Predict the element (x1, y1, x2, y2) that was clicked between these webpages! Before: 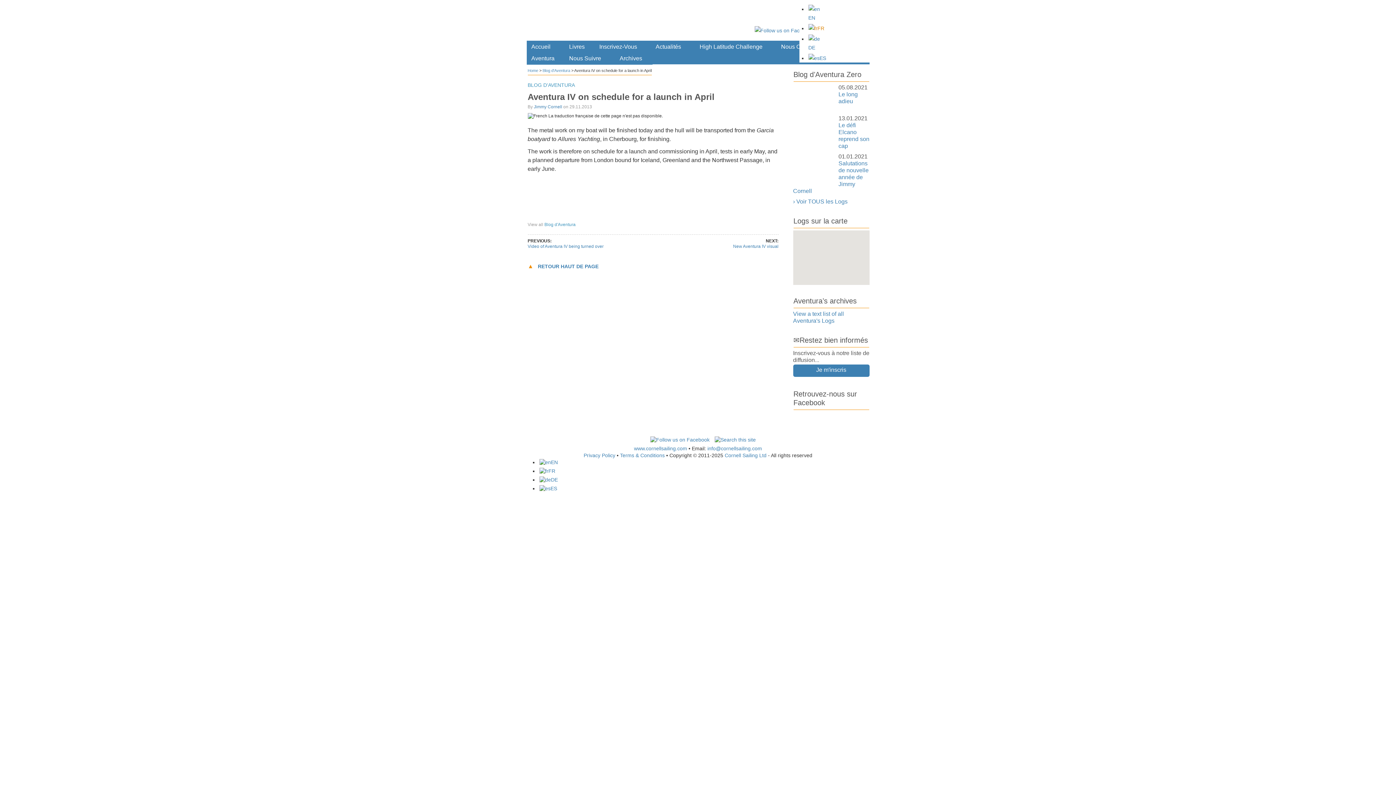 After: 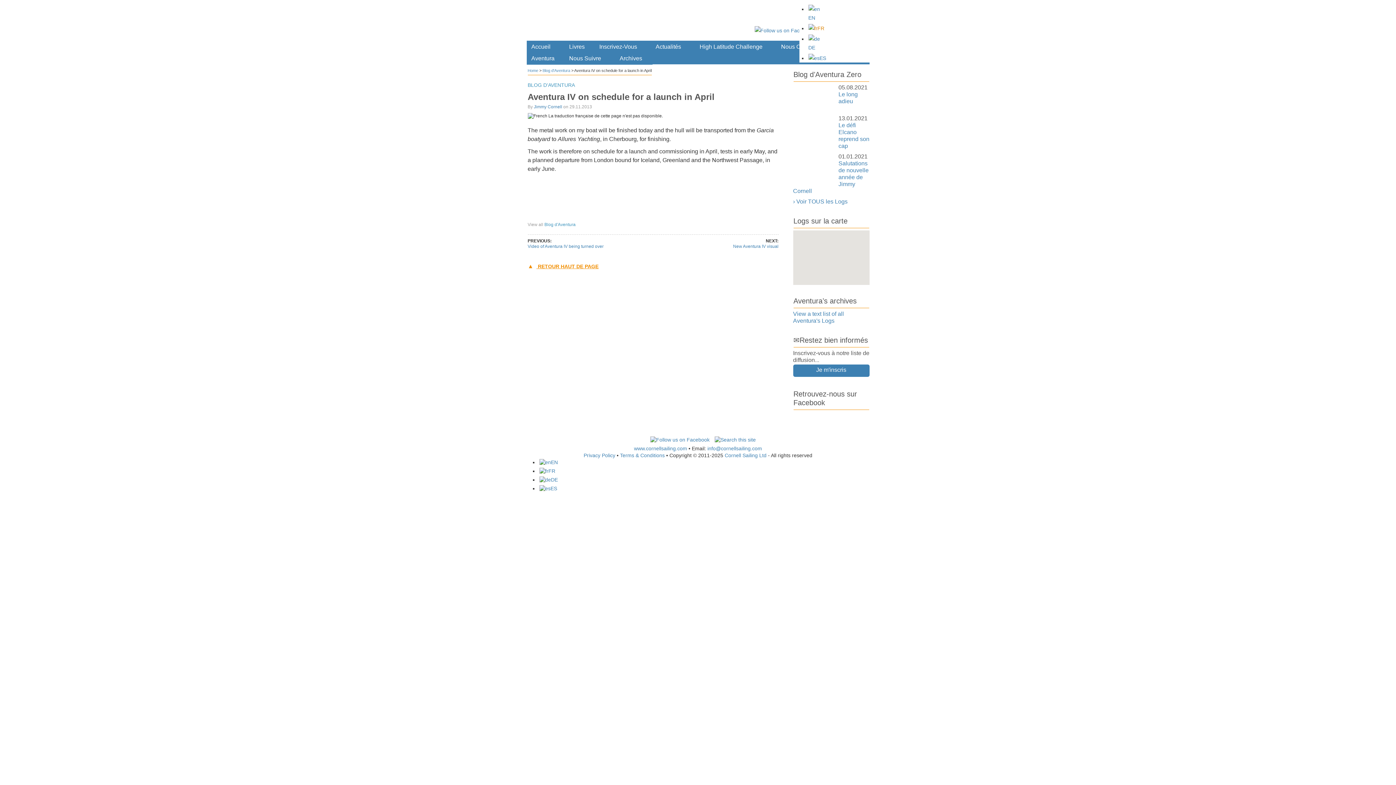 Action: label:  RETOUR HAUT DE PAGE bbox: (536, 263, 598, 269)